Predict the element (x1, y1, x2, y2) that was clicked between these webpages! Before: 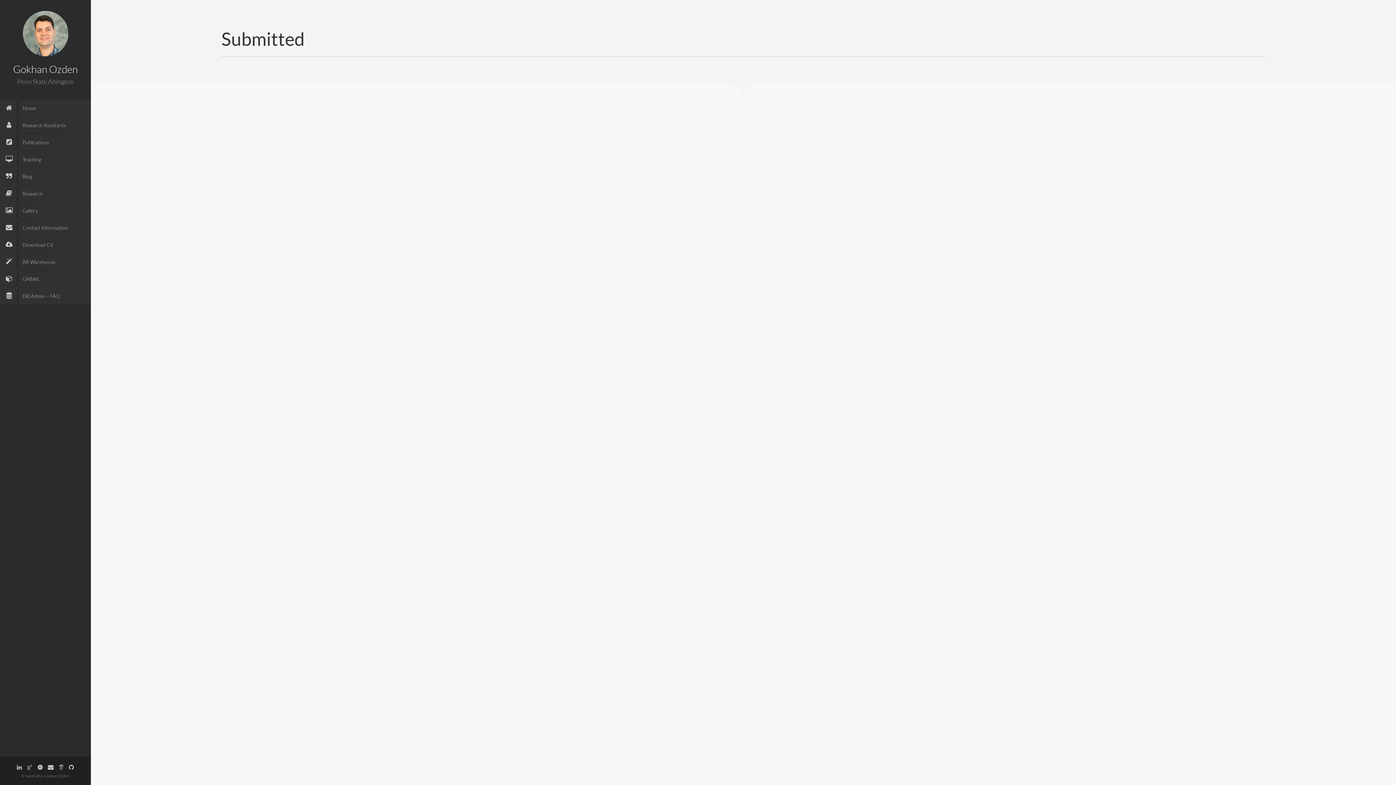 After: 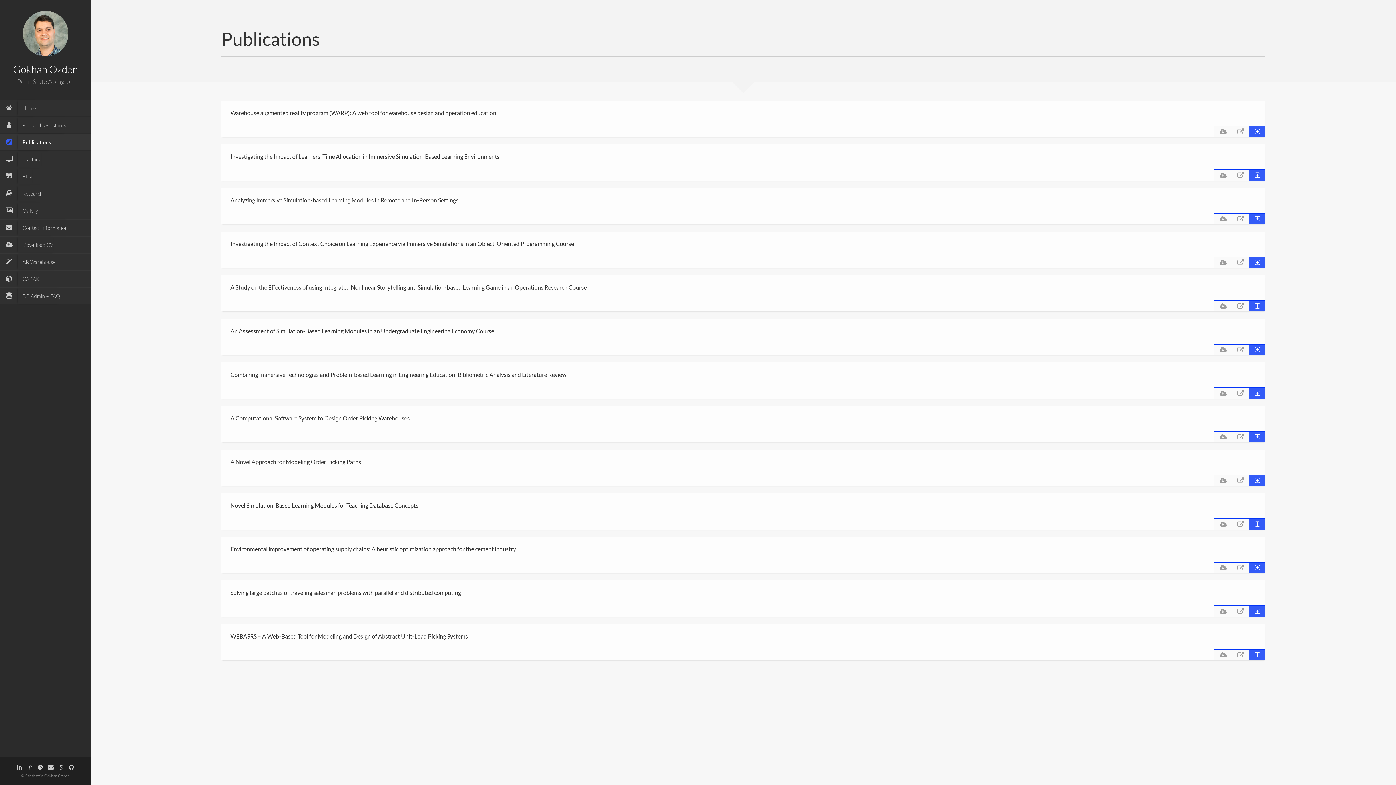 Action: label: Publications bbox: (5, 134, 90, 150)